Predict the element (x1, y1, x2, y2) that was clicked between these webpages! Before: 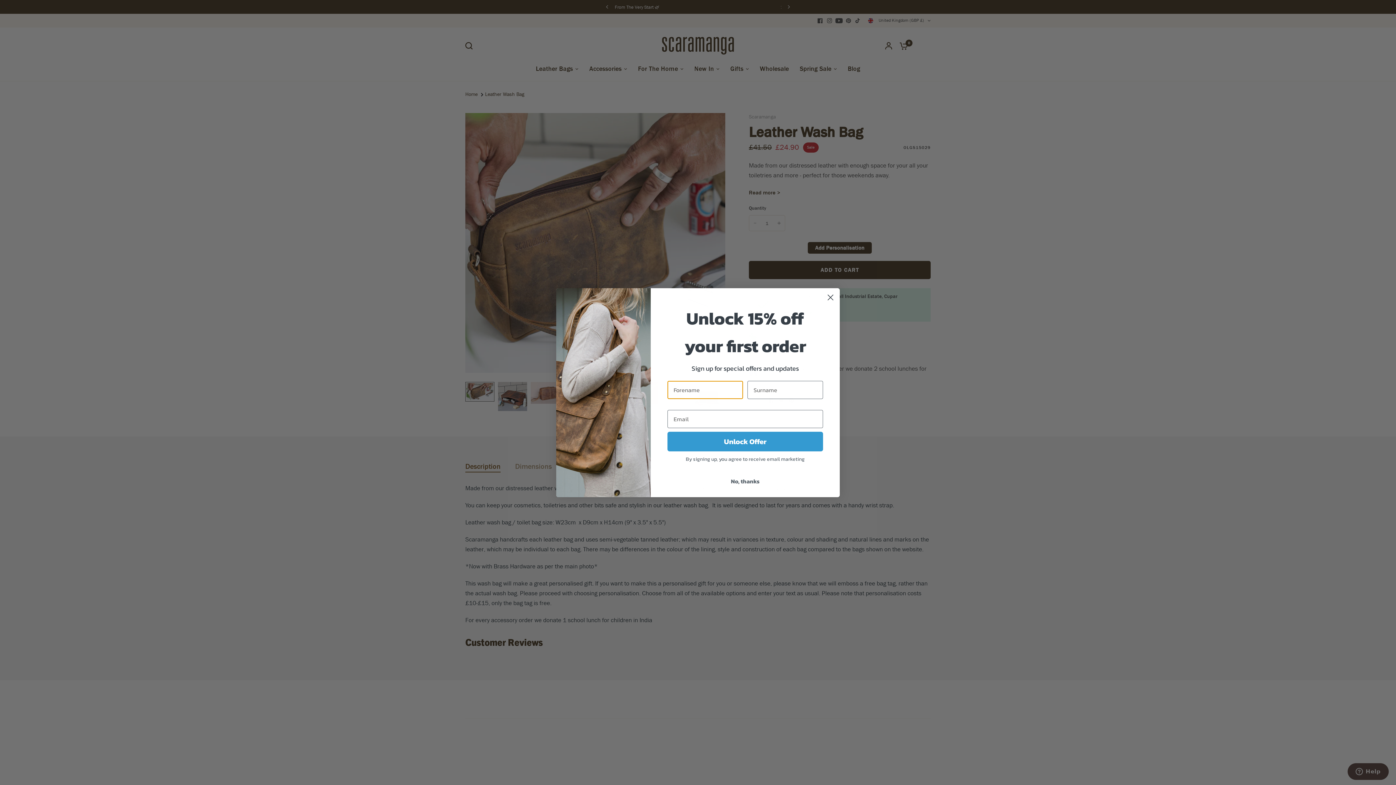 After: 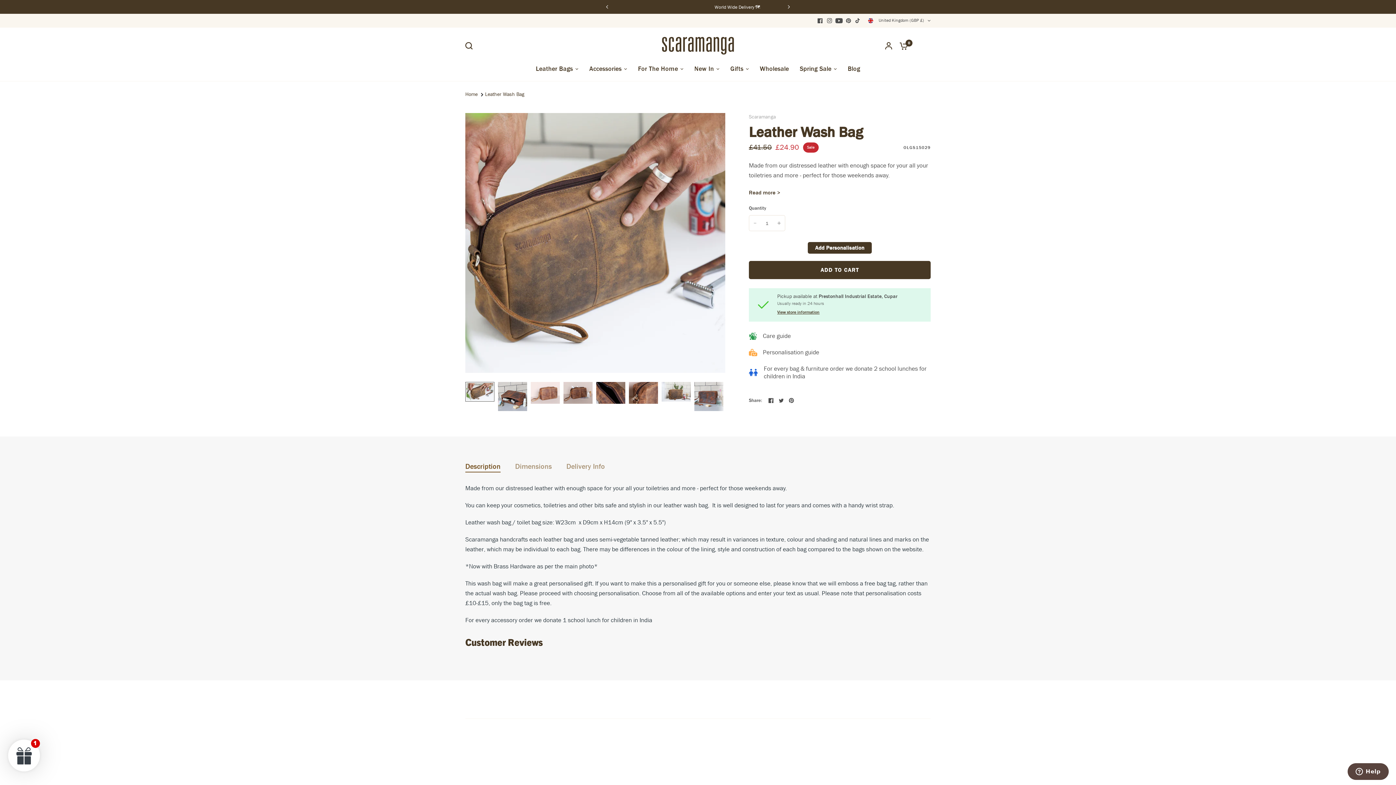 Action: label: Close dialog bbox: (824, 291, 837, 303)